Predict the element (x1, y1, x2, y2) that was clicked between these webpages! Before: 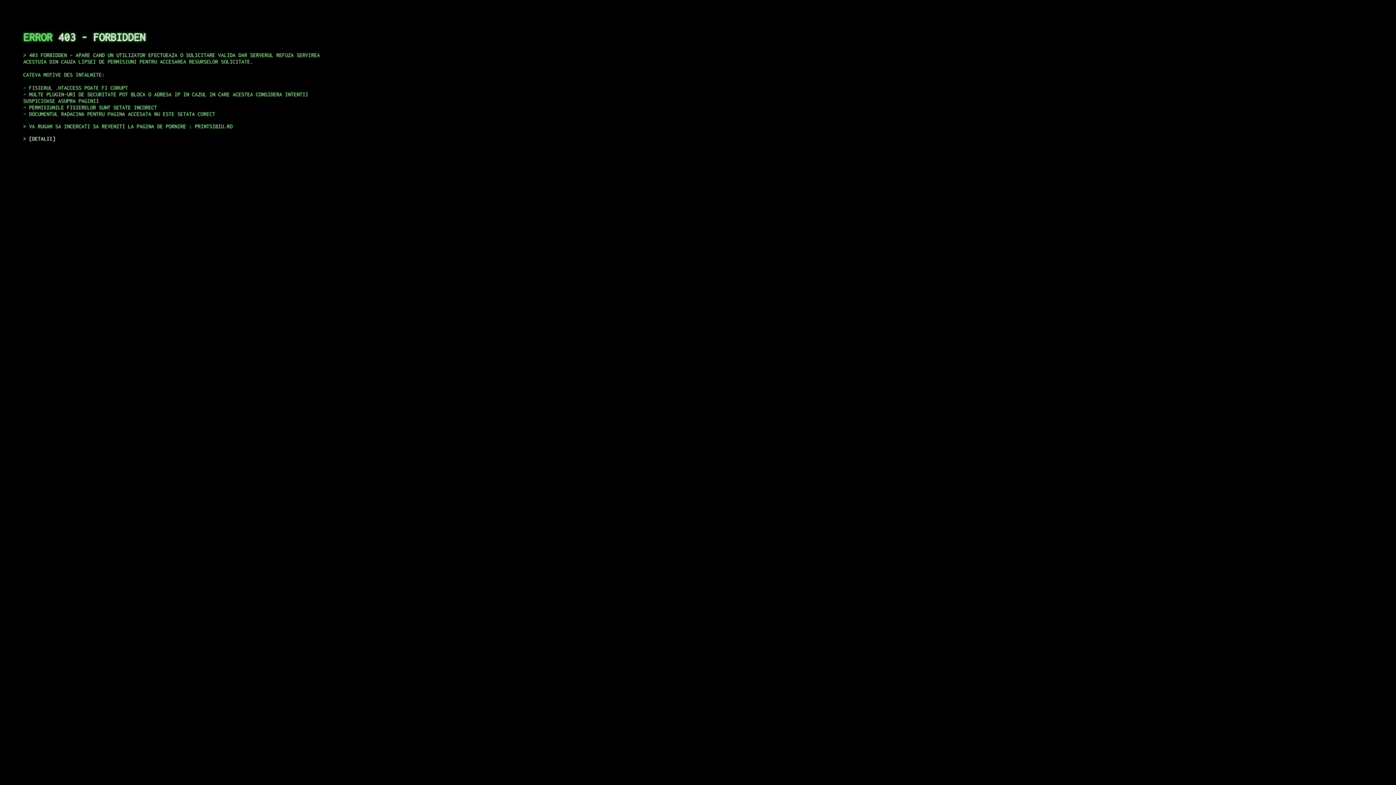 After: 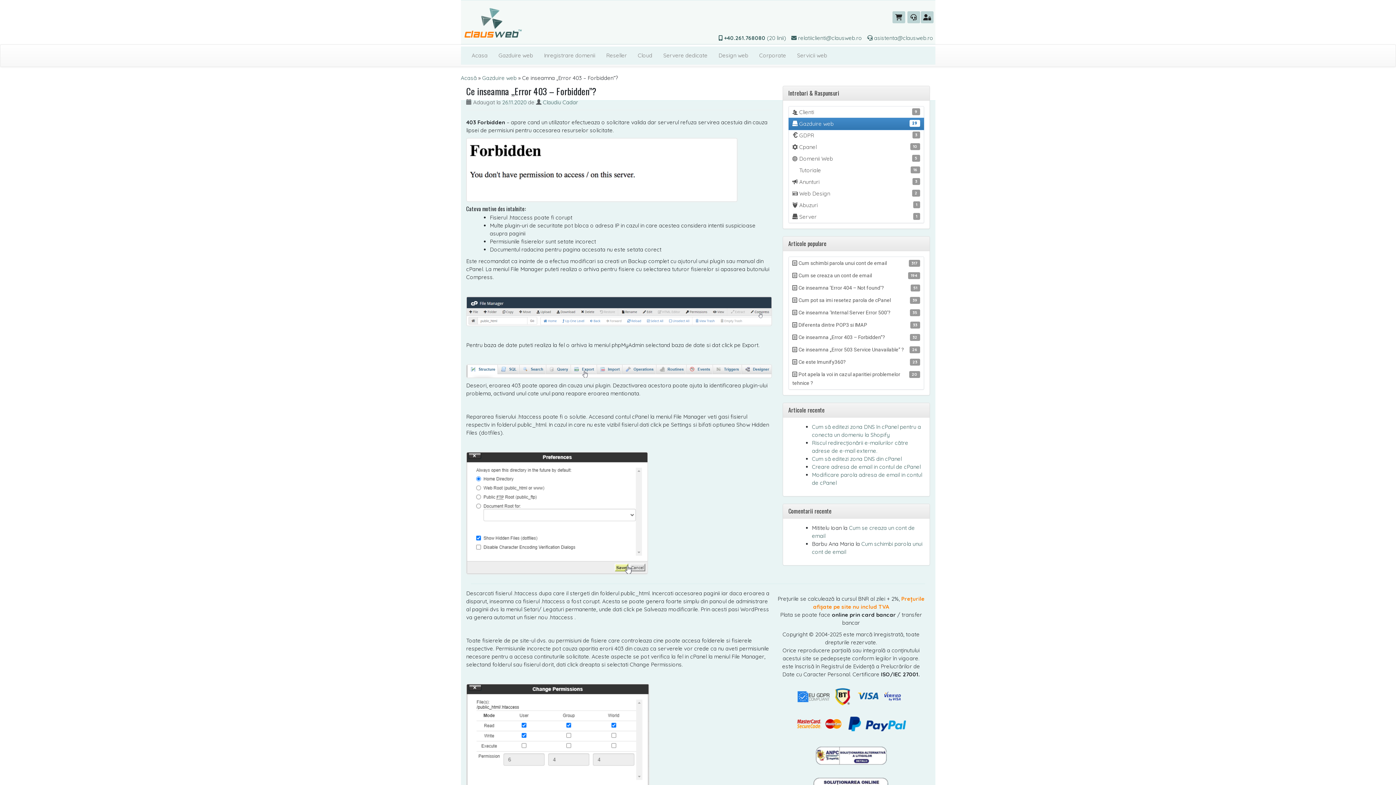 Action: bbox: (29, 135, 55, 141) label: DETALII